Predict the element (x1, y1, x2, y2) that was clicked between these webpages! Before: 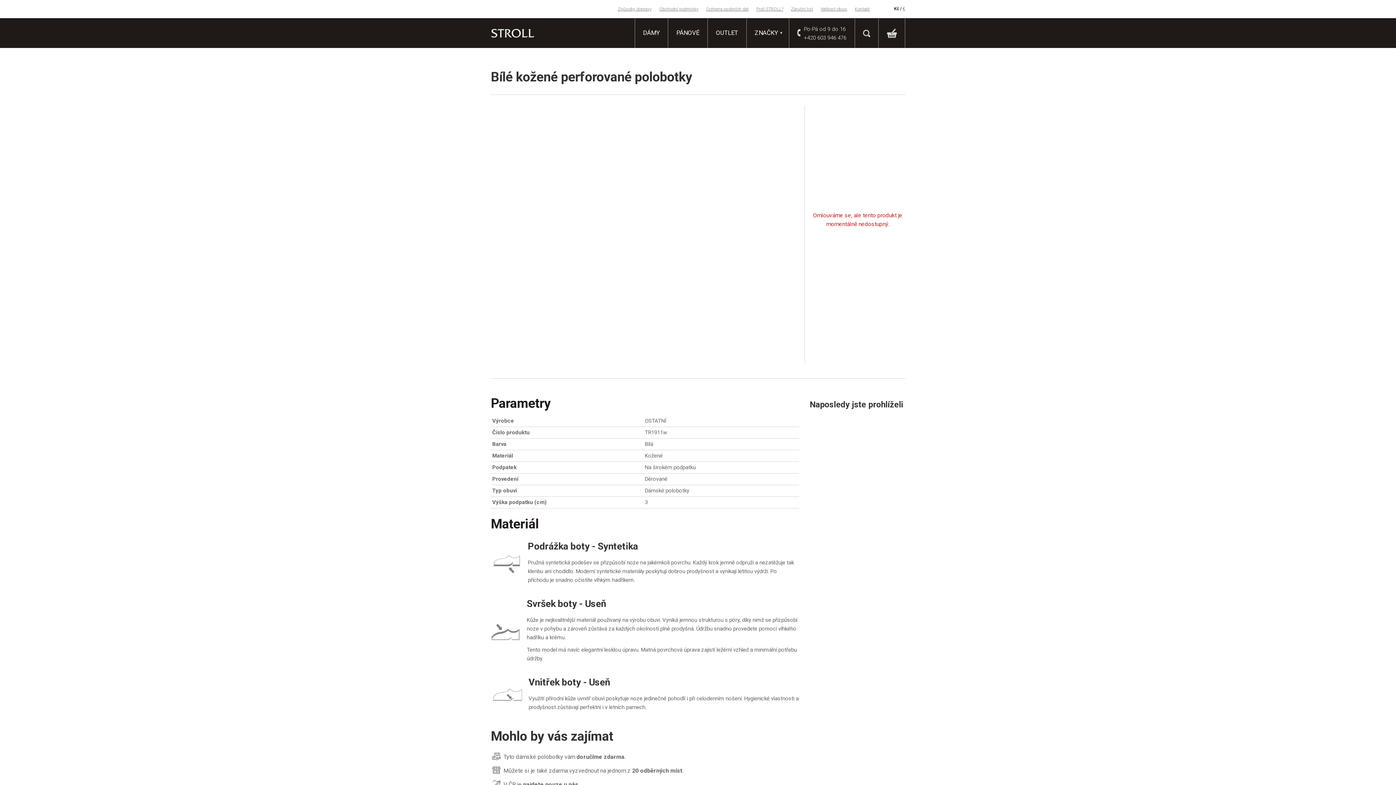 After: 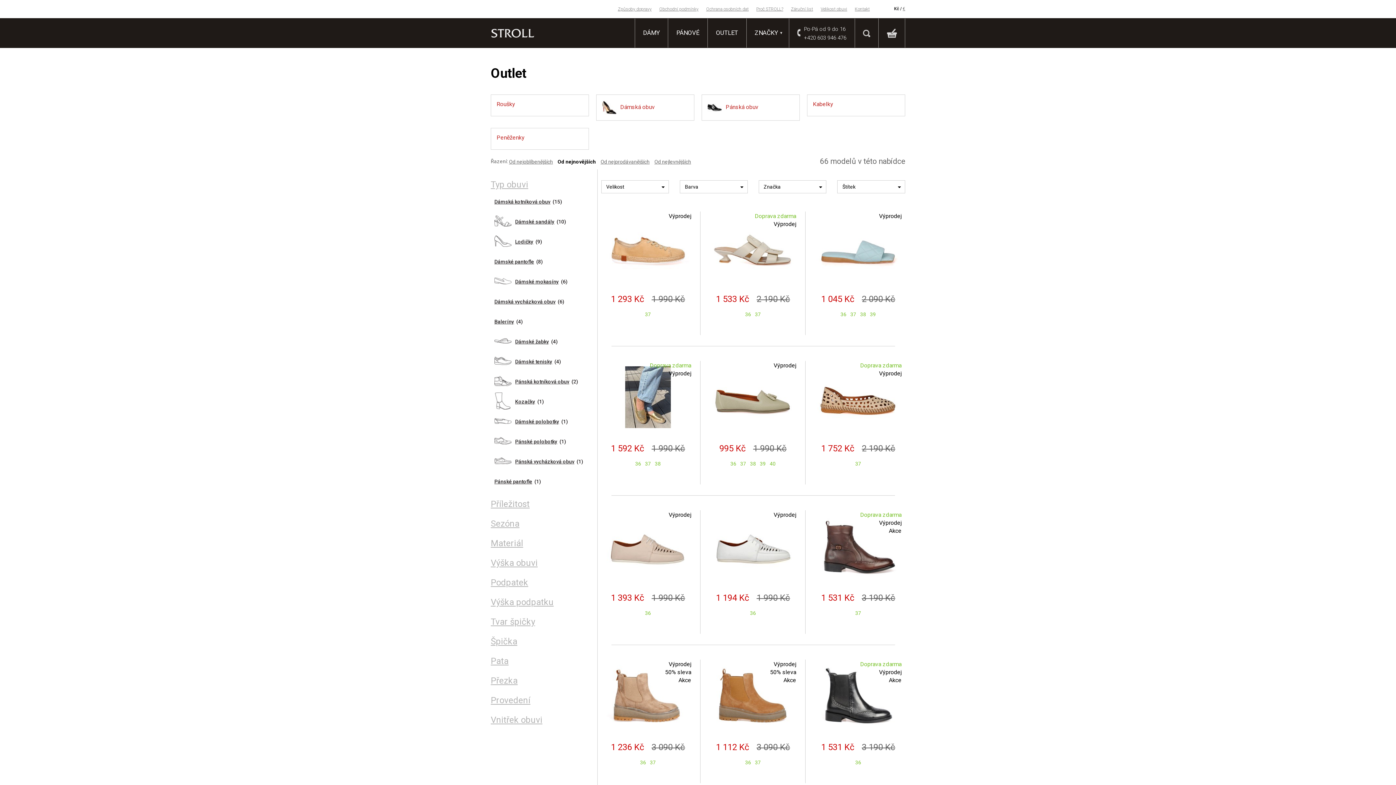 Action: bbox: (707, 18, 746, 47) label: OUTLET